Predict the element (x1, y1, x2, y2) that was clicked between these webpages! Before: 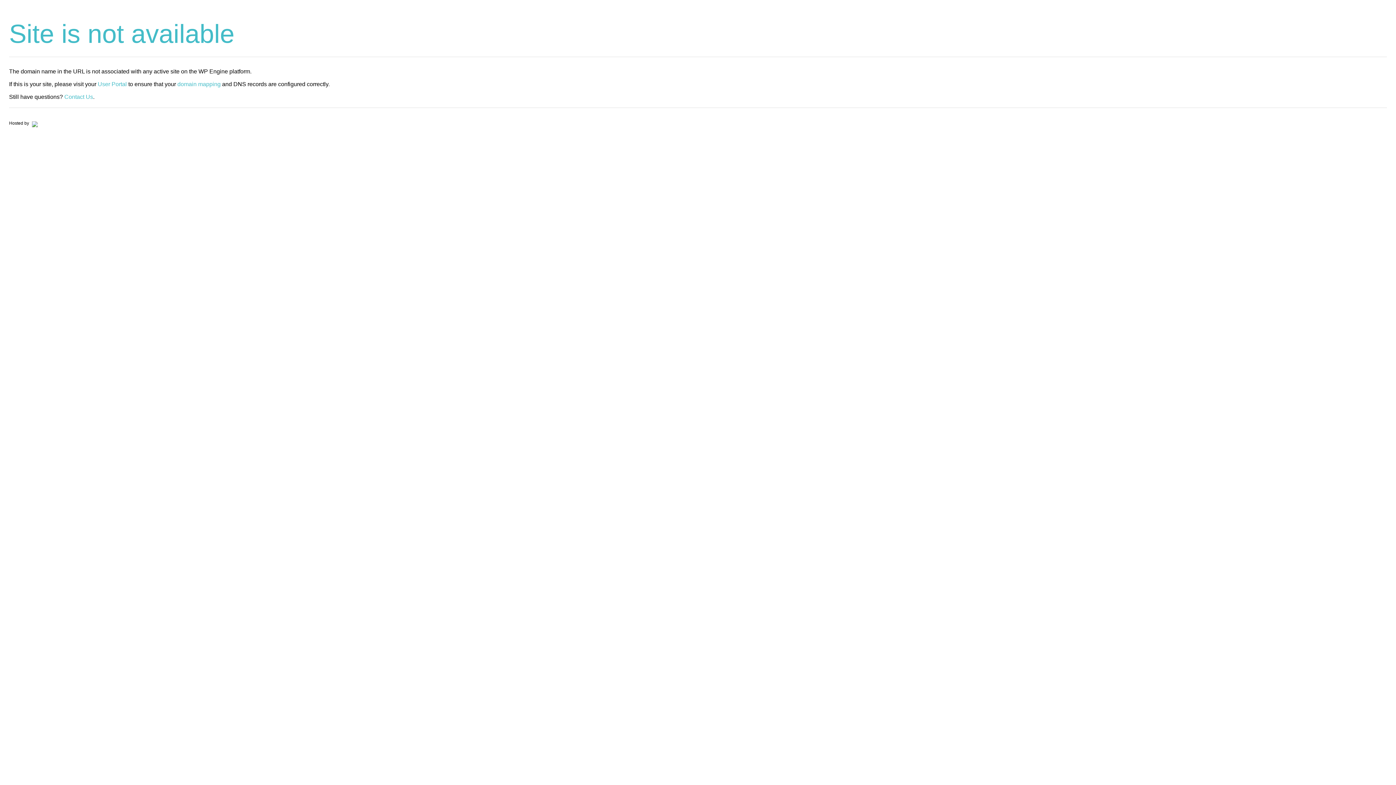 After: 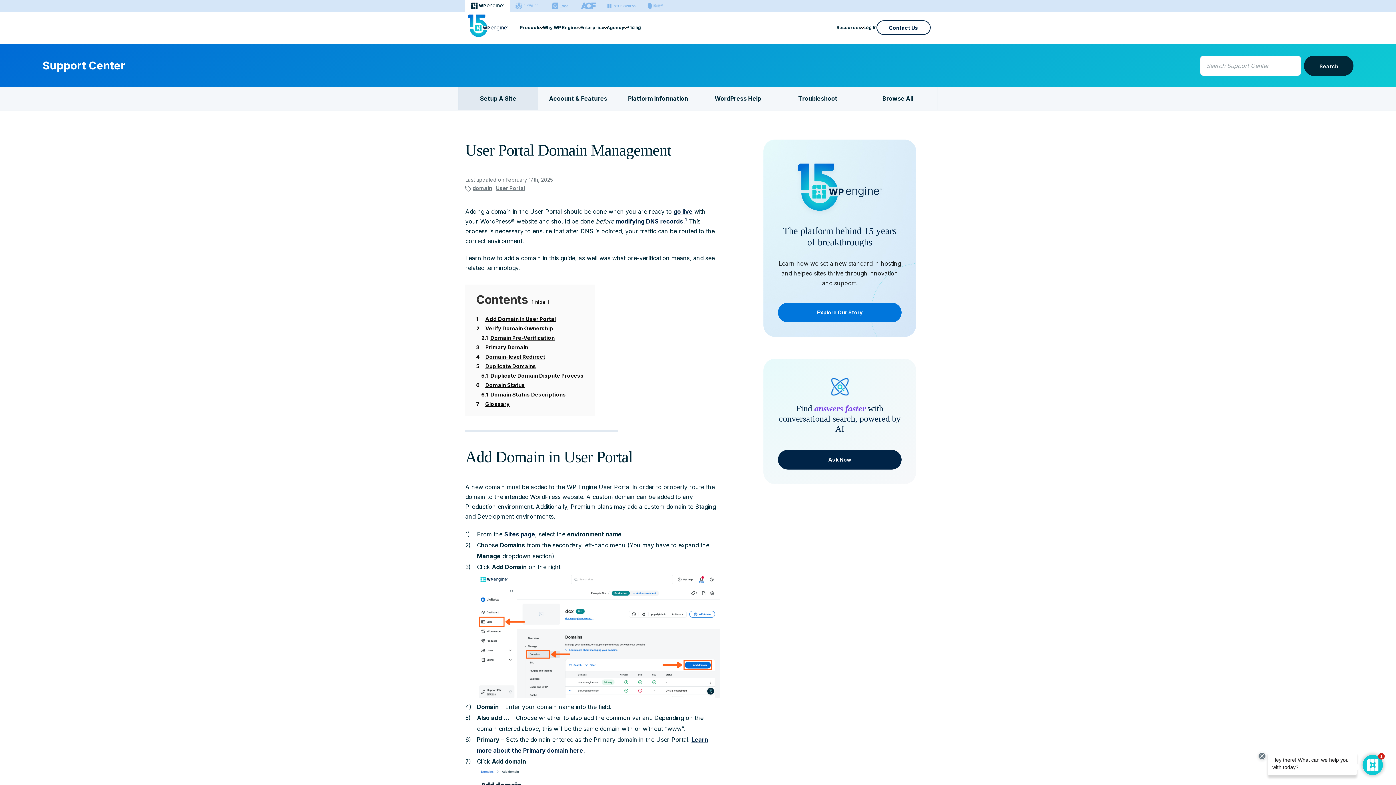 Action: bbox: (177, 81, 220, 87) label: domain mapping